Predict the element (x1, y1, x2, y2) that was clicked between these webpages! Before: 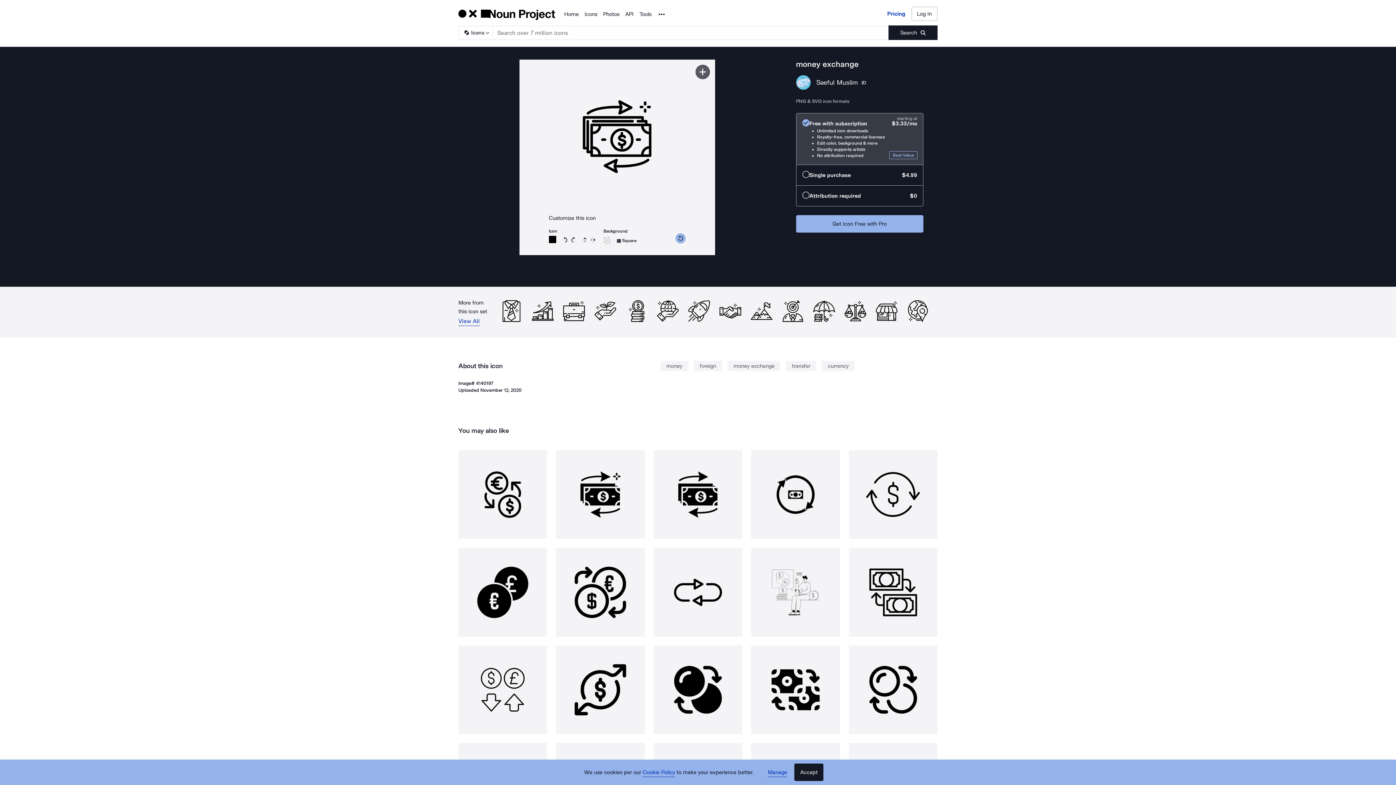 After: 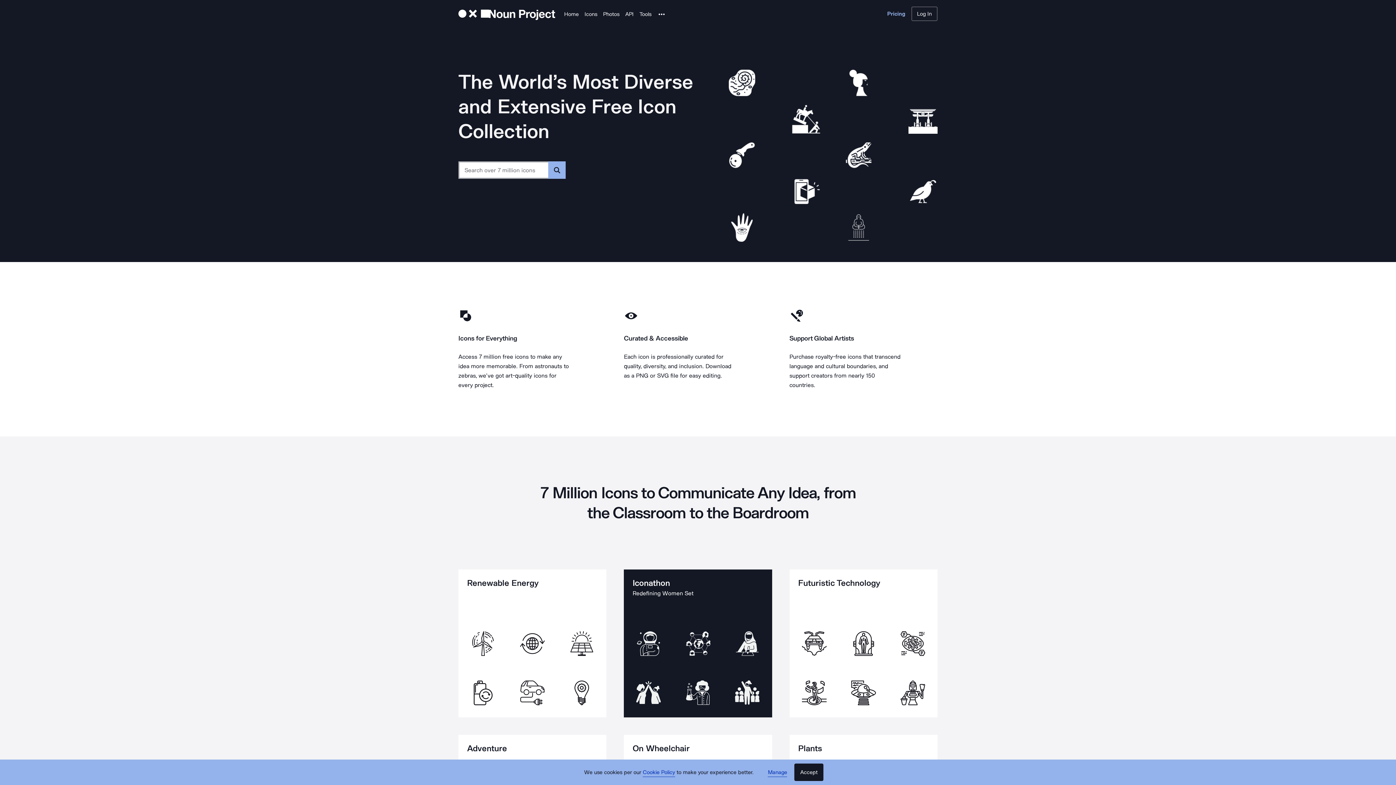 Action: label: Icons bbox: (584, 9, 597, 18)